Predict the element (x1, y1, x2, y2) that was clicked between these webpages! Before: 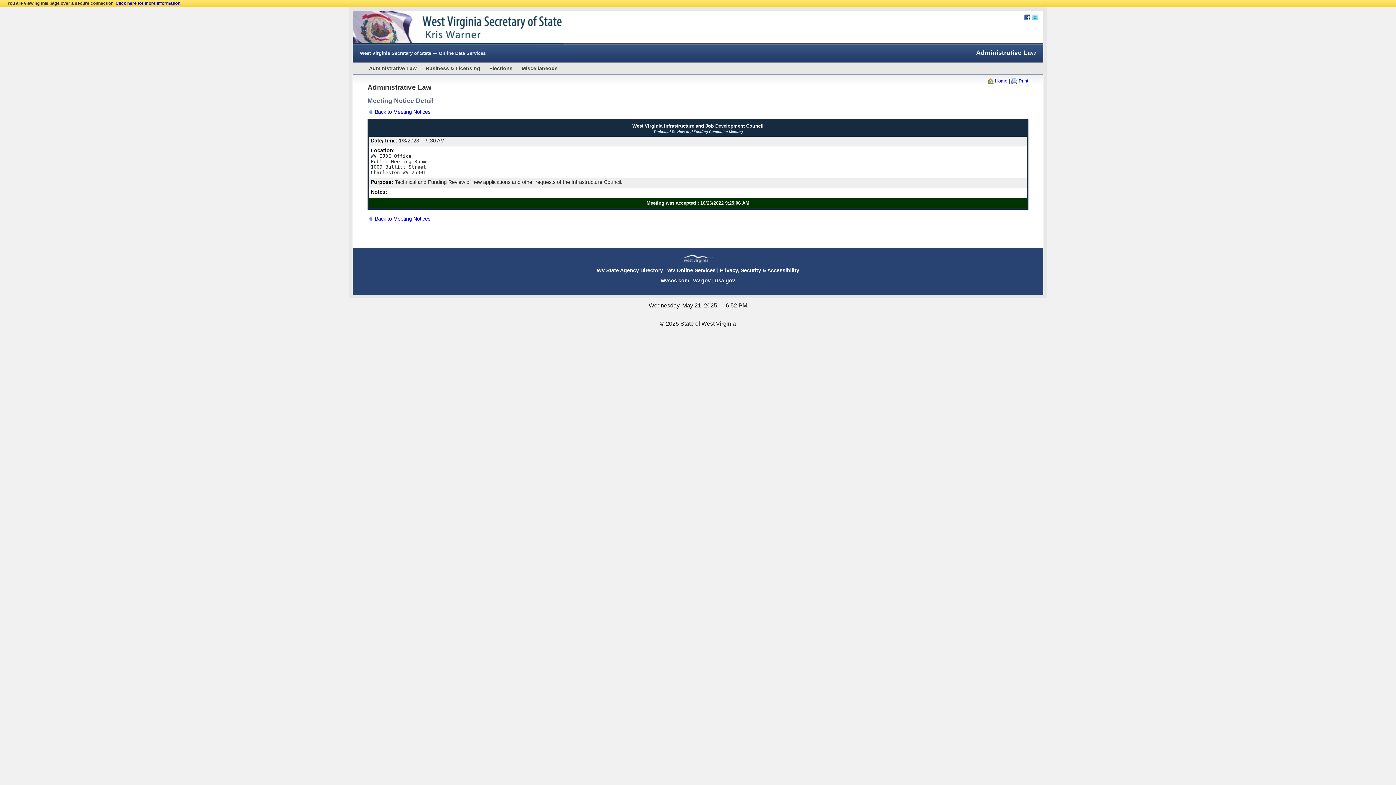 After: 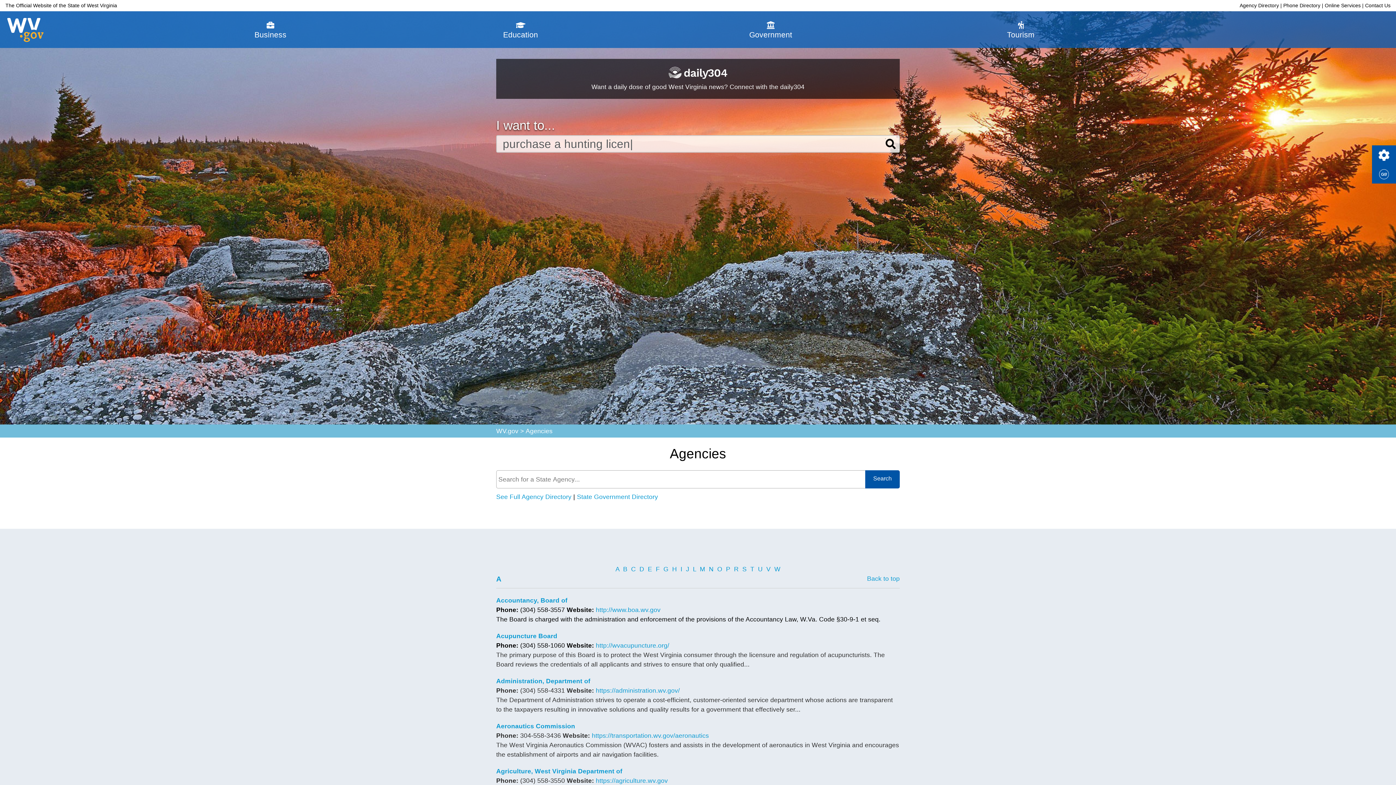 Action: label: WV State Agency Directory bbox: (596, 267, 663, 273)